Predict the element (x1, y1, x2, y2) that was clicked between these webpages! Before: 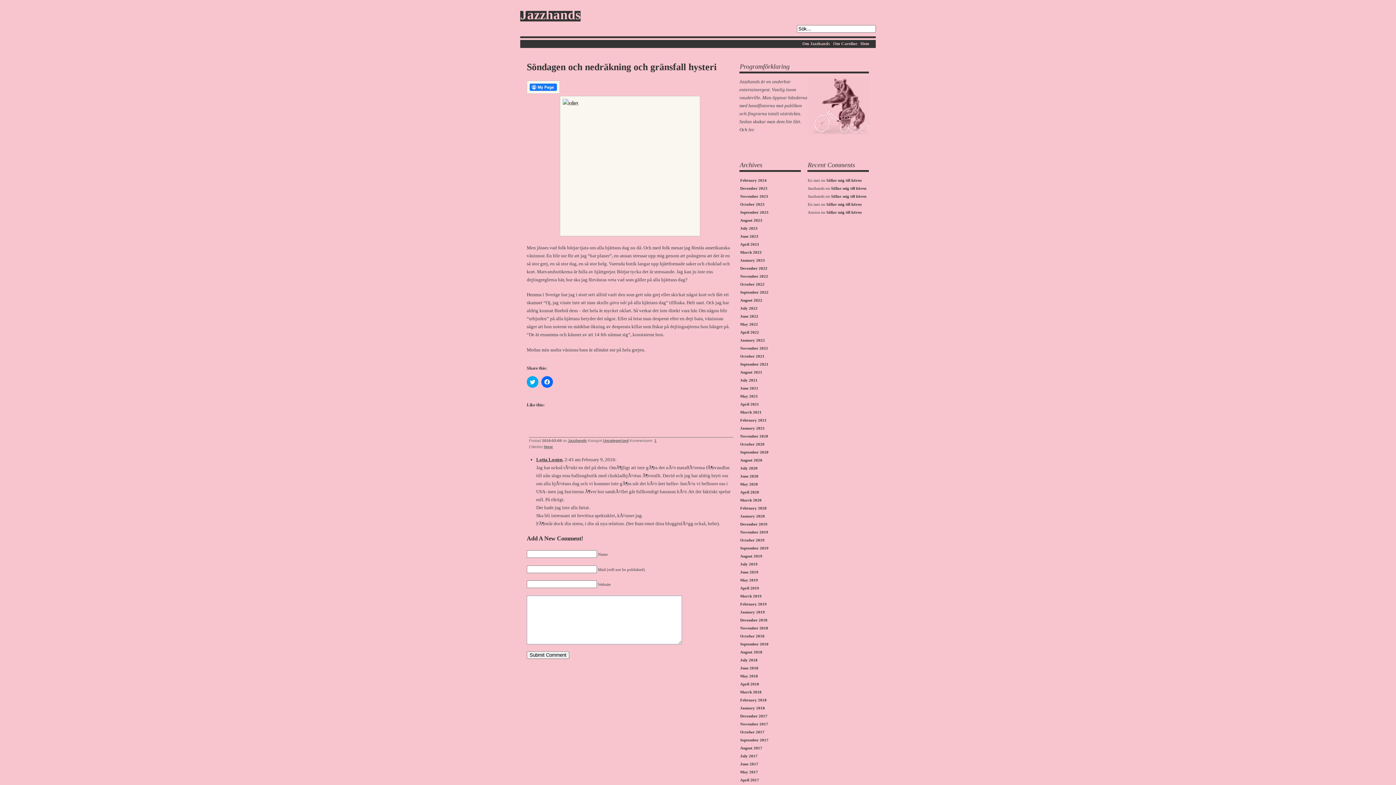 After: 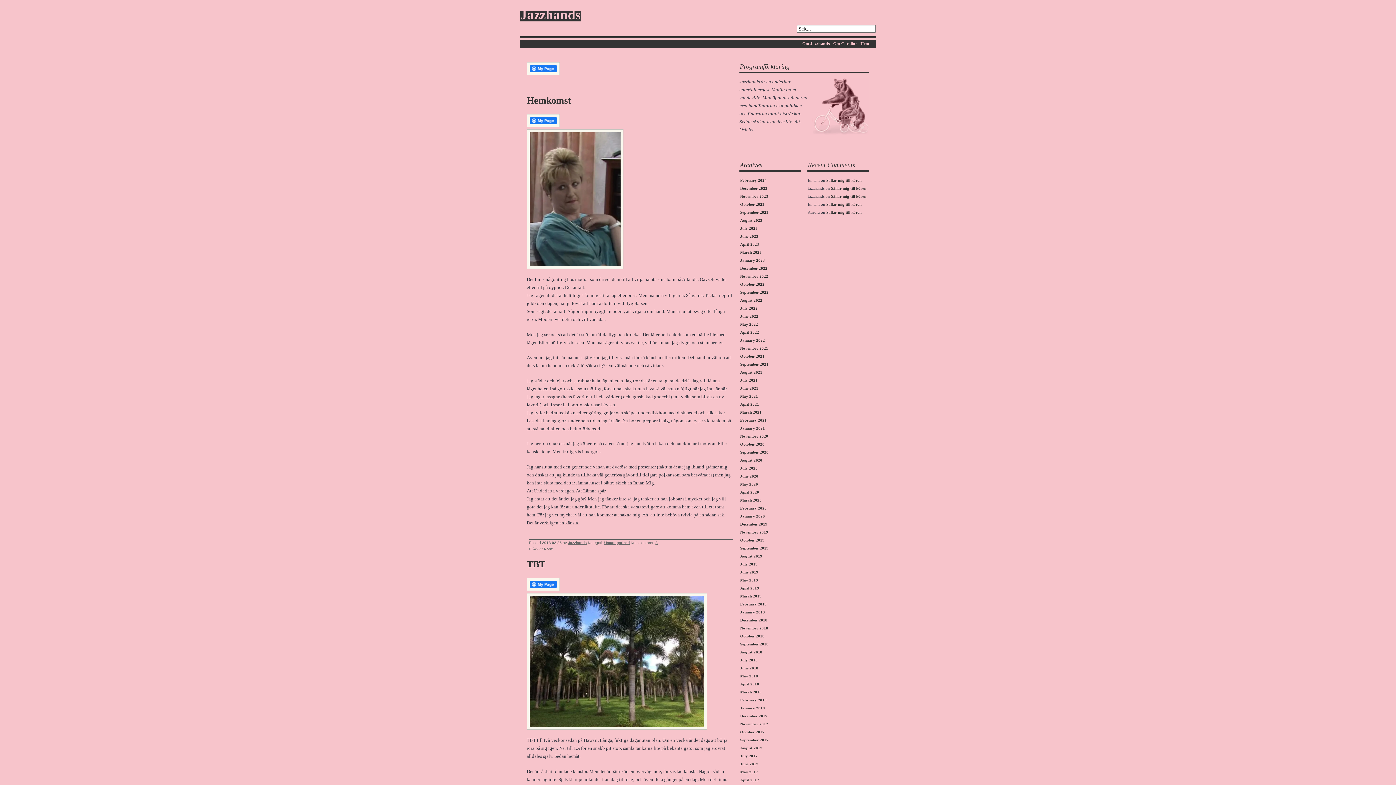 Action: bbox: (740, 696, 801, 704) label: February 2018